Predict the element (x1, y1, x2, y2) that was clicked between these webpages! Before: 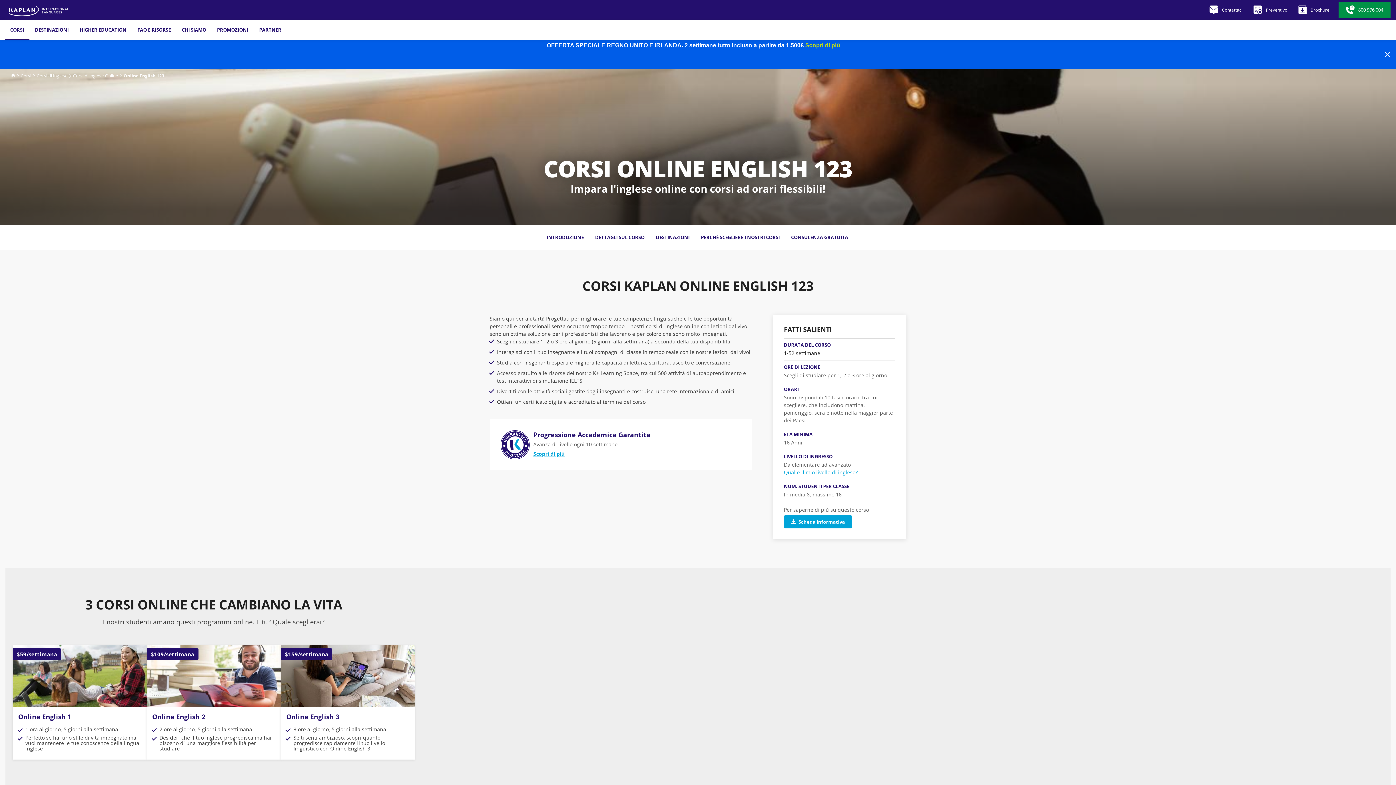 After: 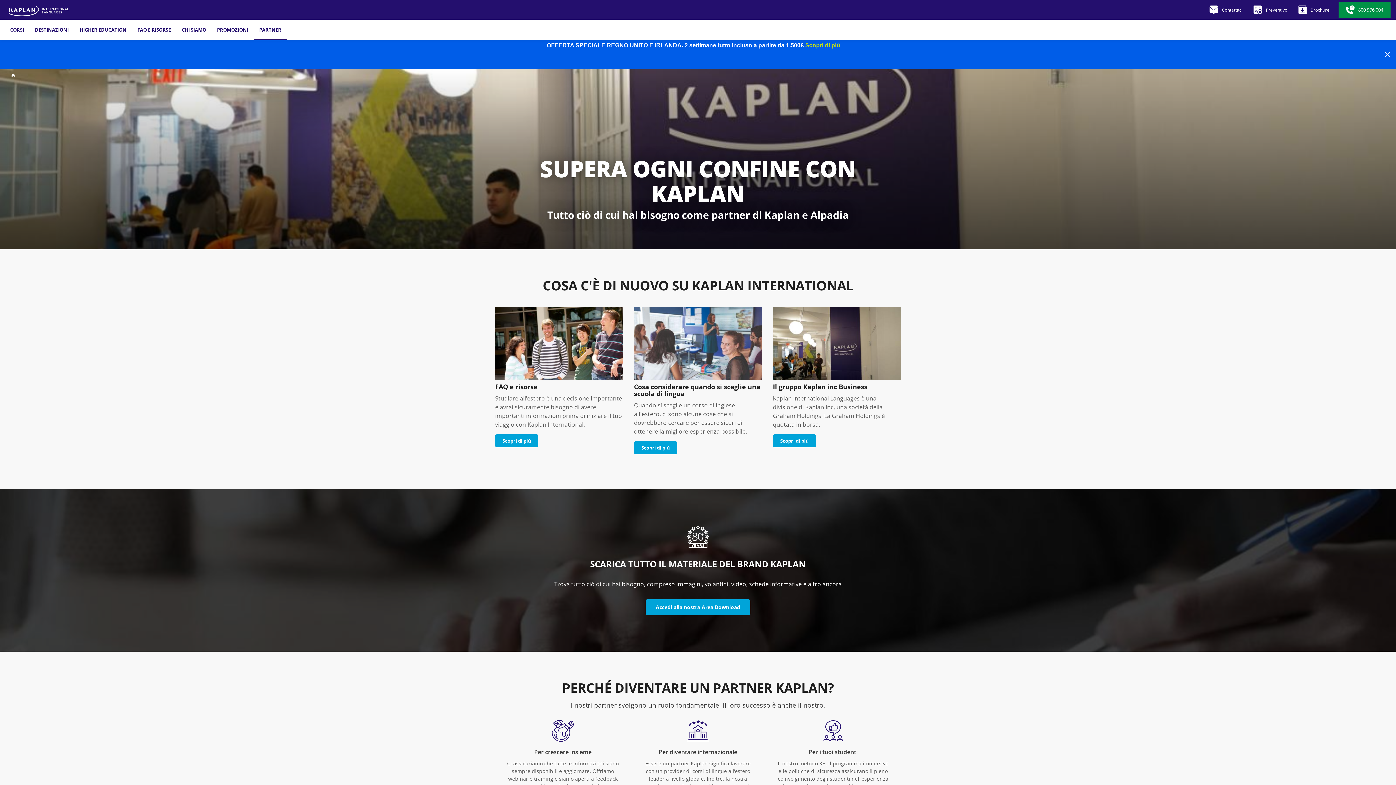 Action: label: PARTNER bbox: (253, 26, 286, 33)